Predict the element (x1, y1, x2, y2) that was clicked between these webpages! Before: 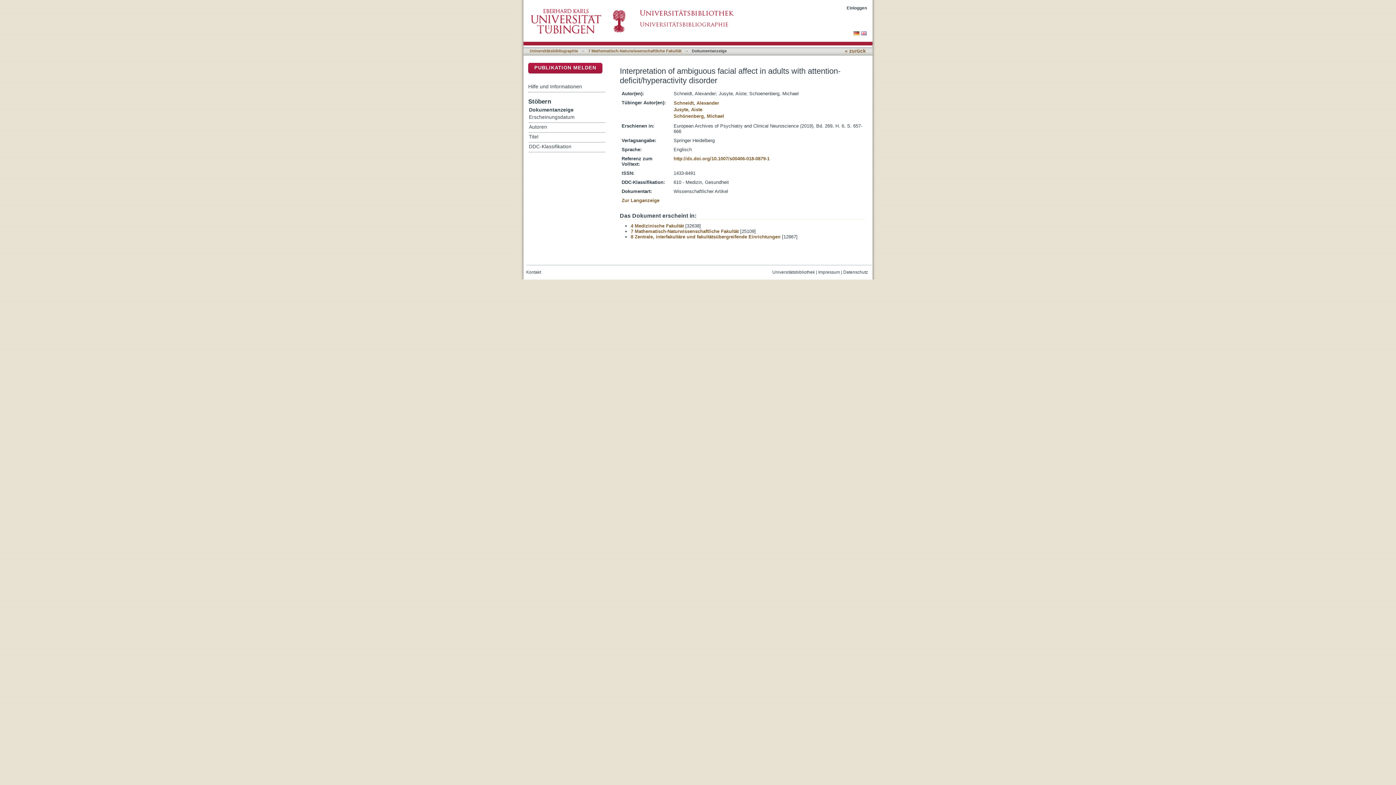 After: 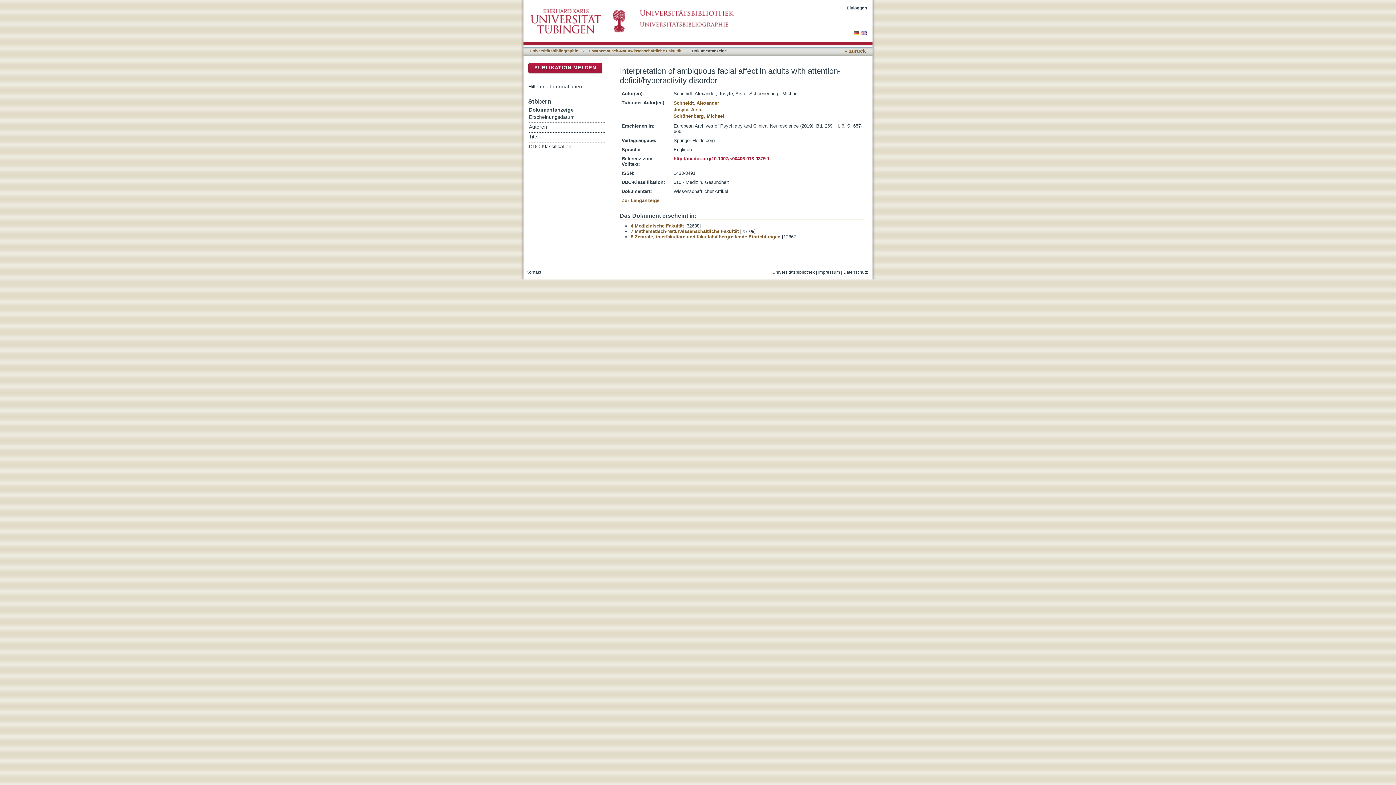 Action: bbox: (673, 156, 769, 161) label: http://dx.doi.org/10.1007/s00406-018-0879-1